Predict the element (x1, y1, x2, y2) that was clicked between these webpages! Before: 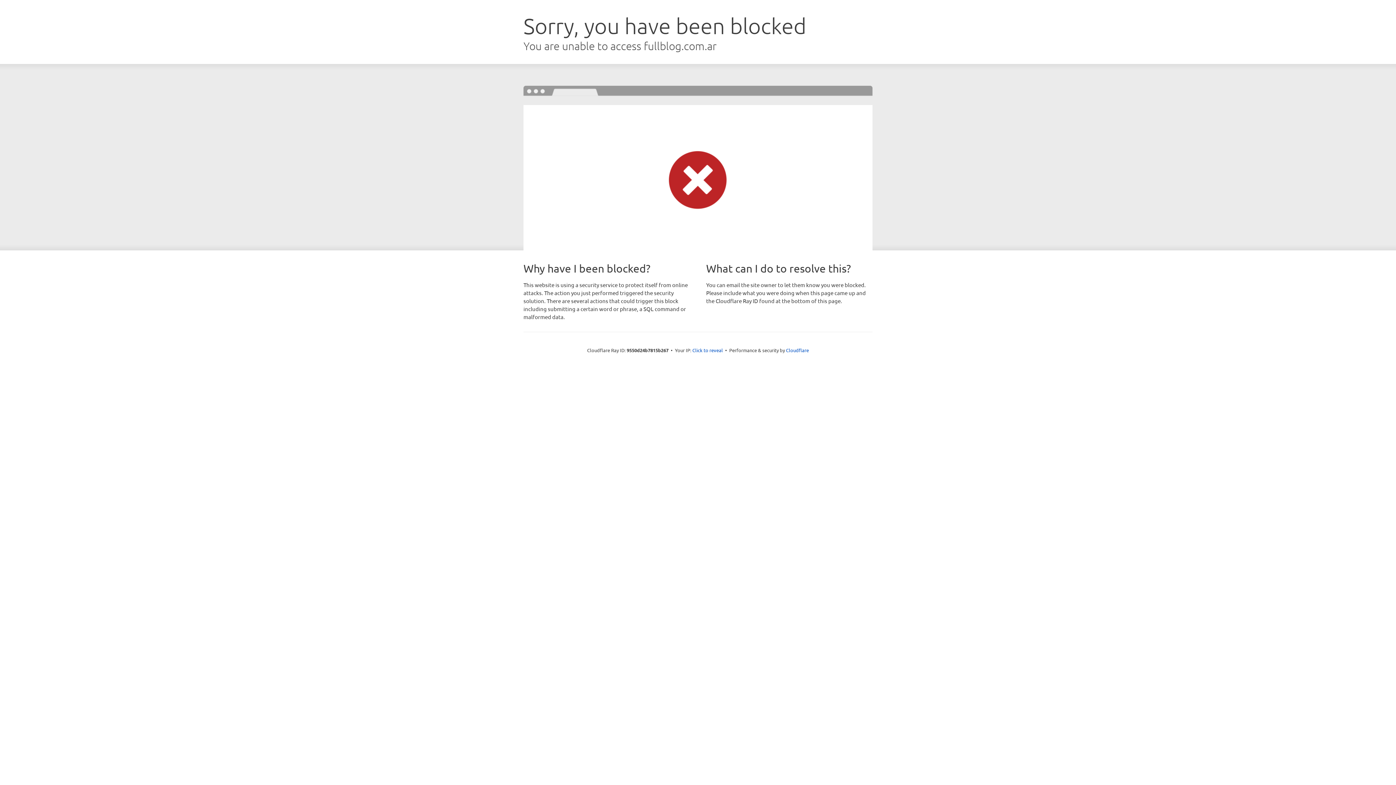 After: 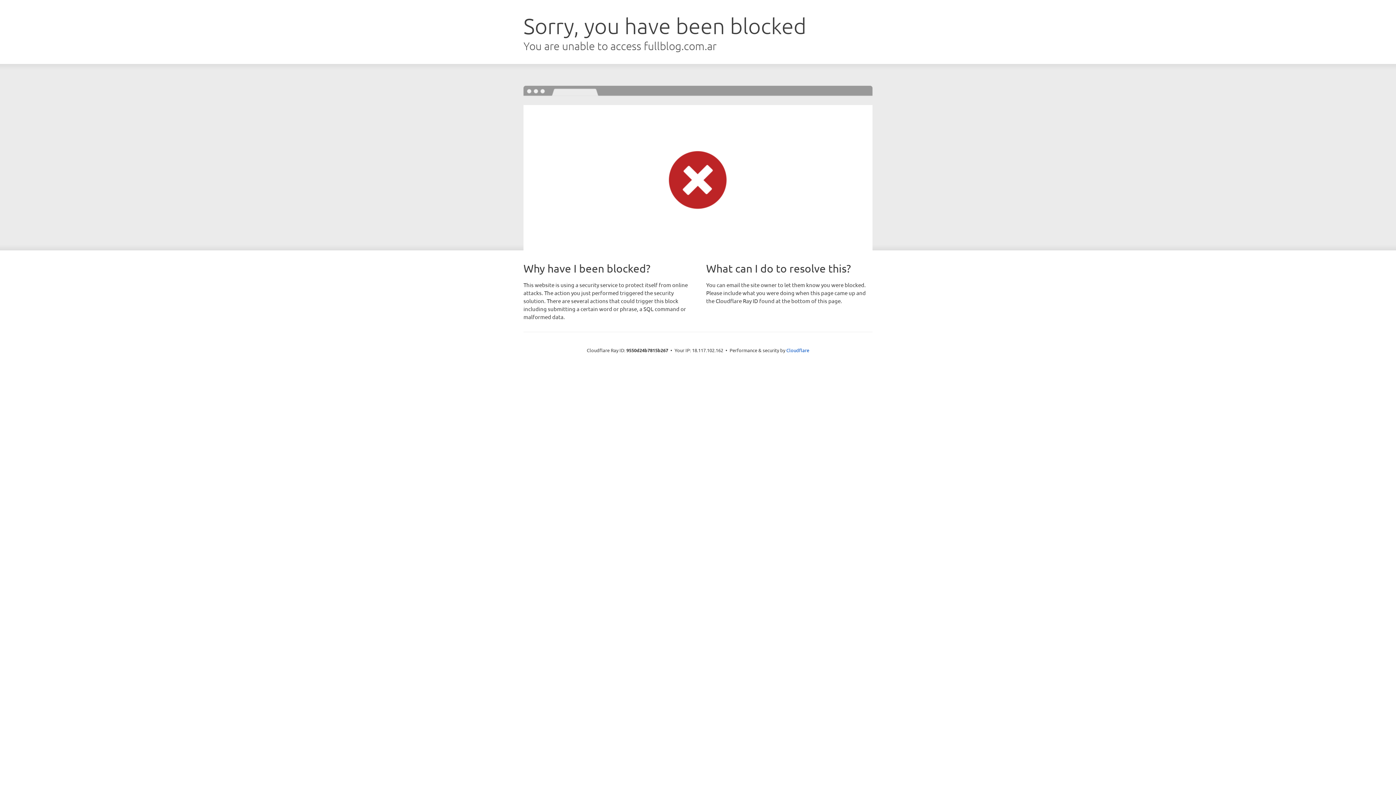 Action: label: Click to reveal bbox: (692, 346, 723, 353)